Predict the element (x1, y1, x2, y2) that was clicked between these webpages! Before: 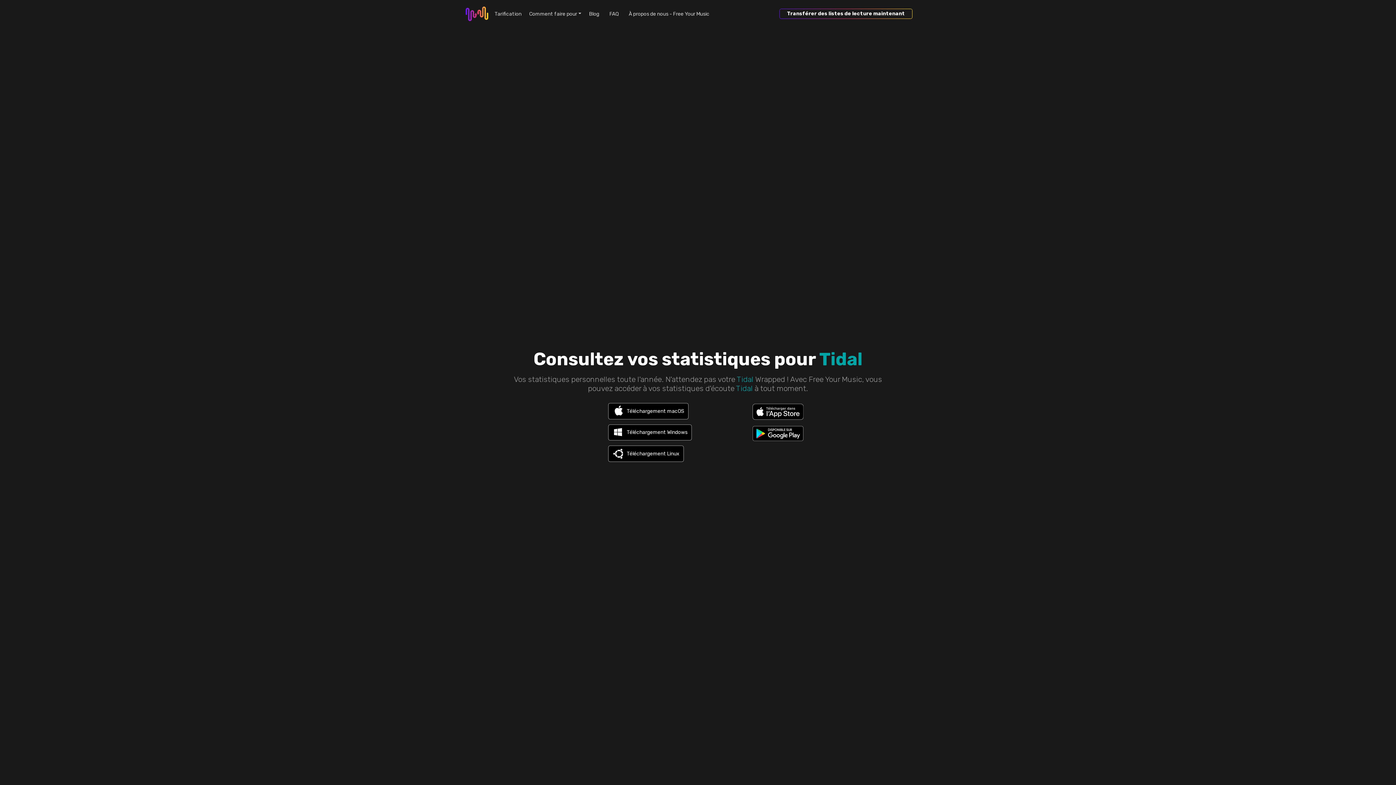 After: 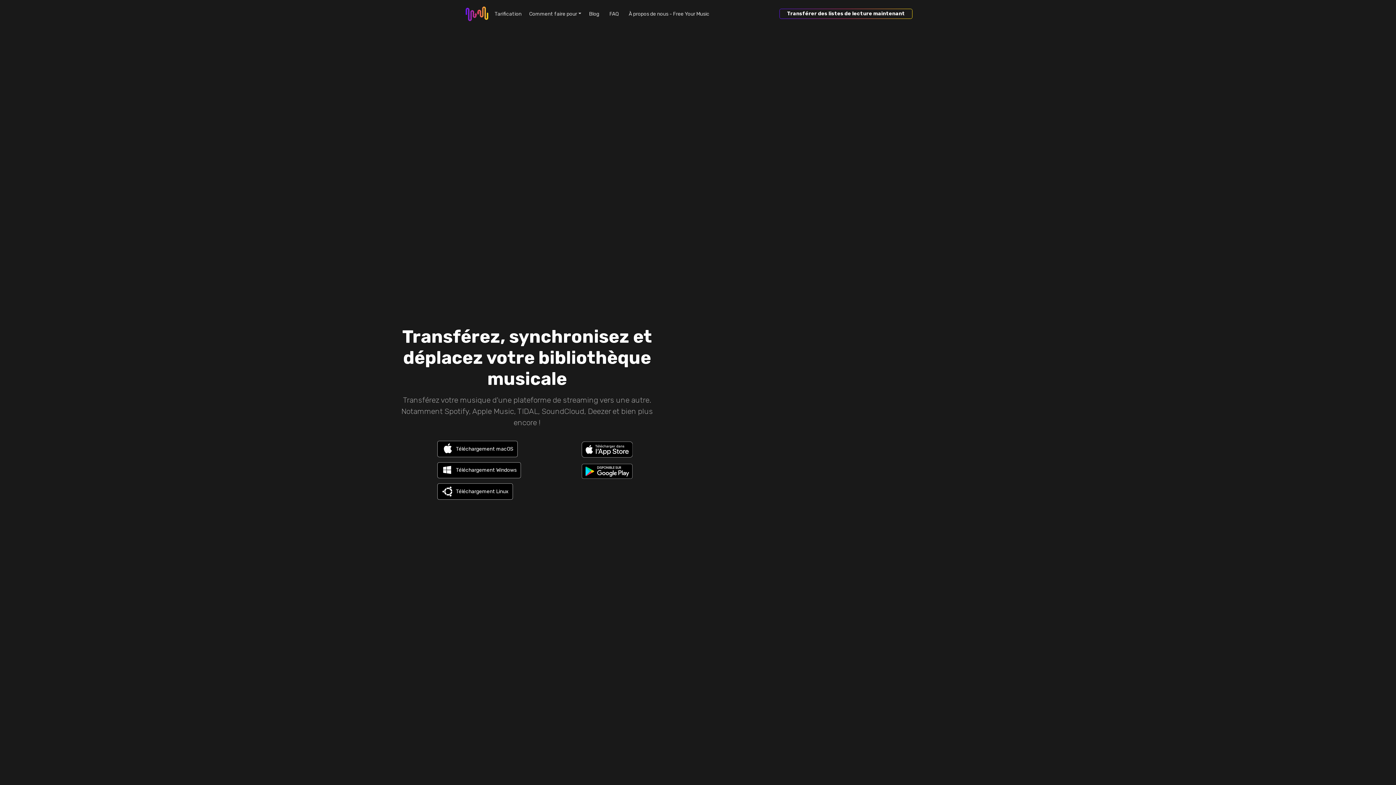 Action: bbox: (465, 5, 488, 22)